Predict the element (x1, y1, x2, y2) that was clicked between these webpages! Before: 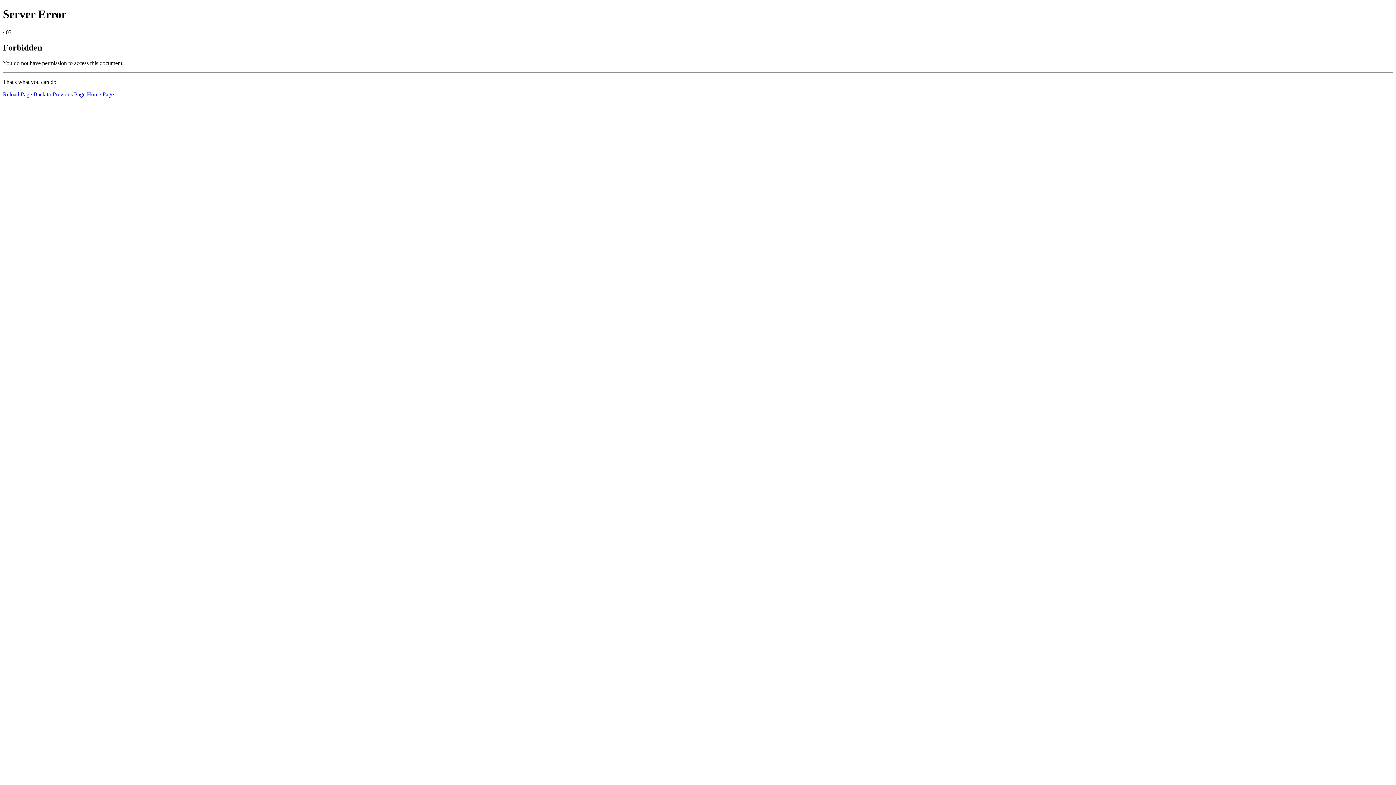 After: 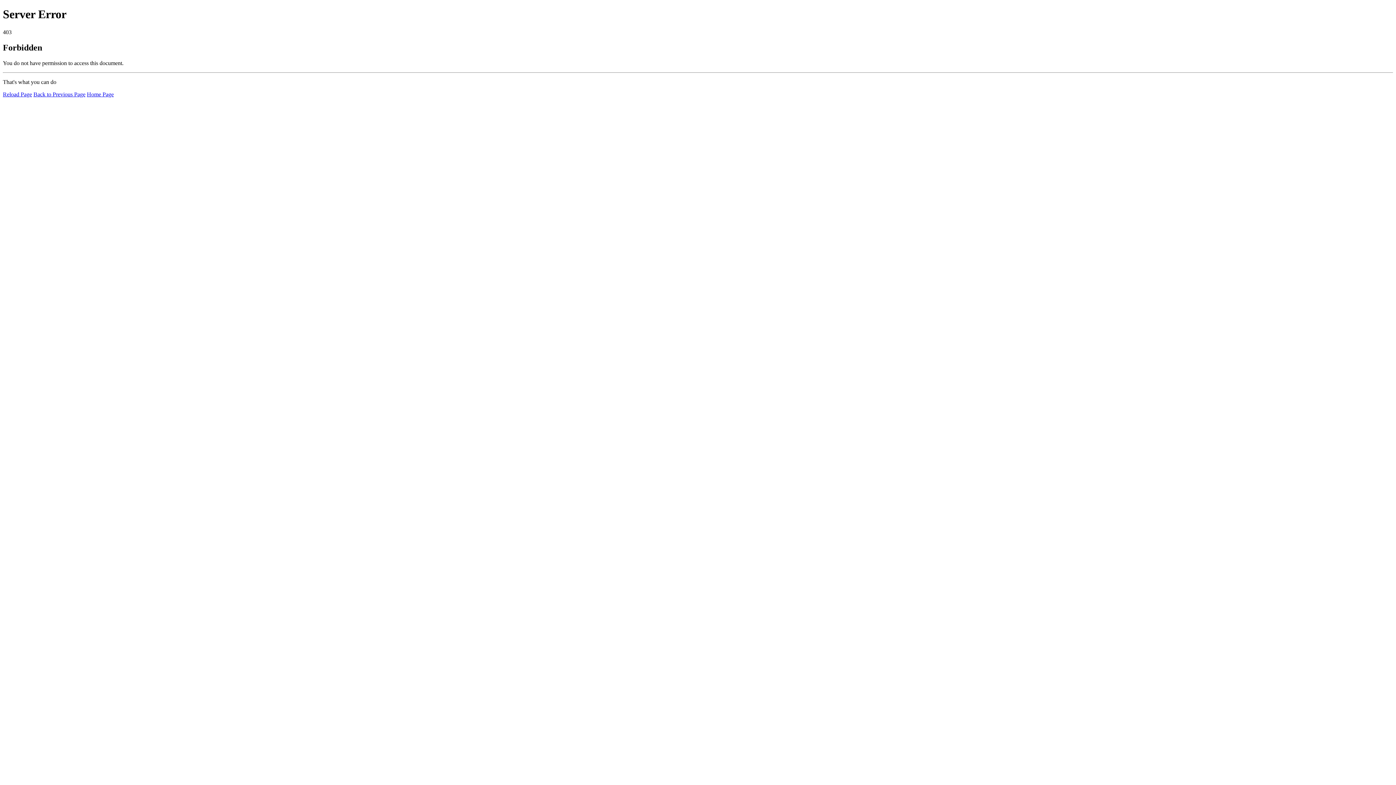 Action: label: Reload Page bbox: (2, 91, 32, 97)